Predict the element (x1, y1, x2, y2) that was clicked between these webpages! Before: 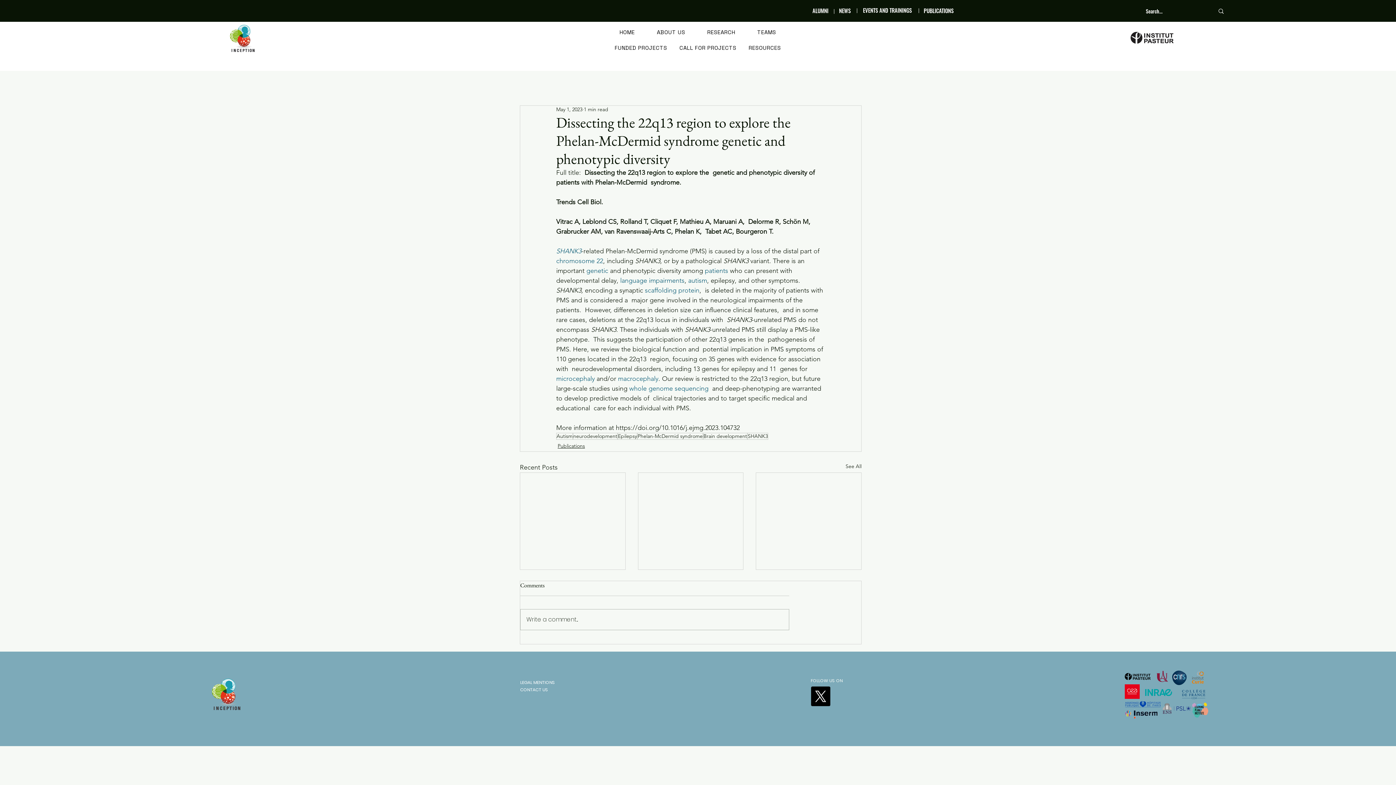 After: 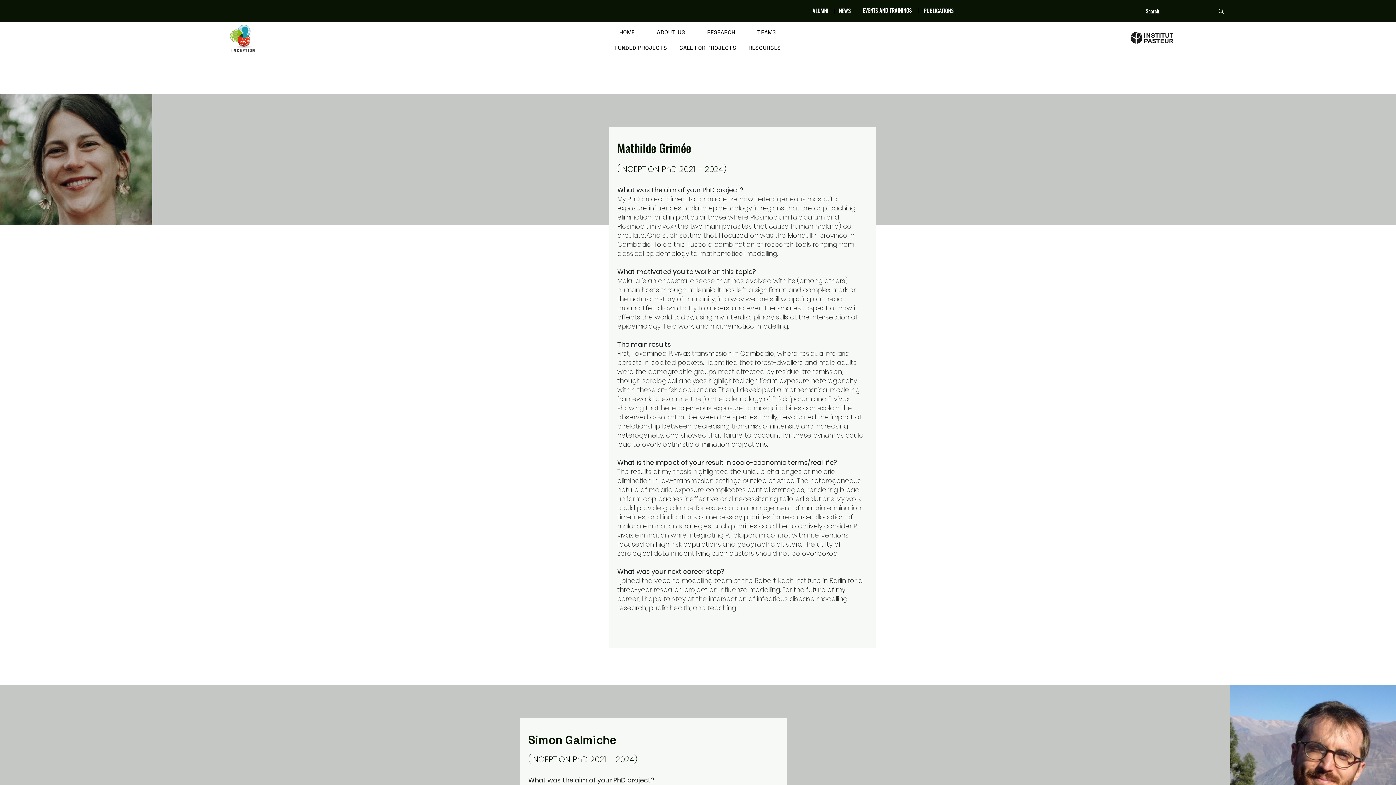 Action: label: ALUMNI bbox: (812, 7, 828, 14)